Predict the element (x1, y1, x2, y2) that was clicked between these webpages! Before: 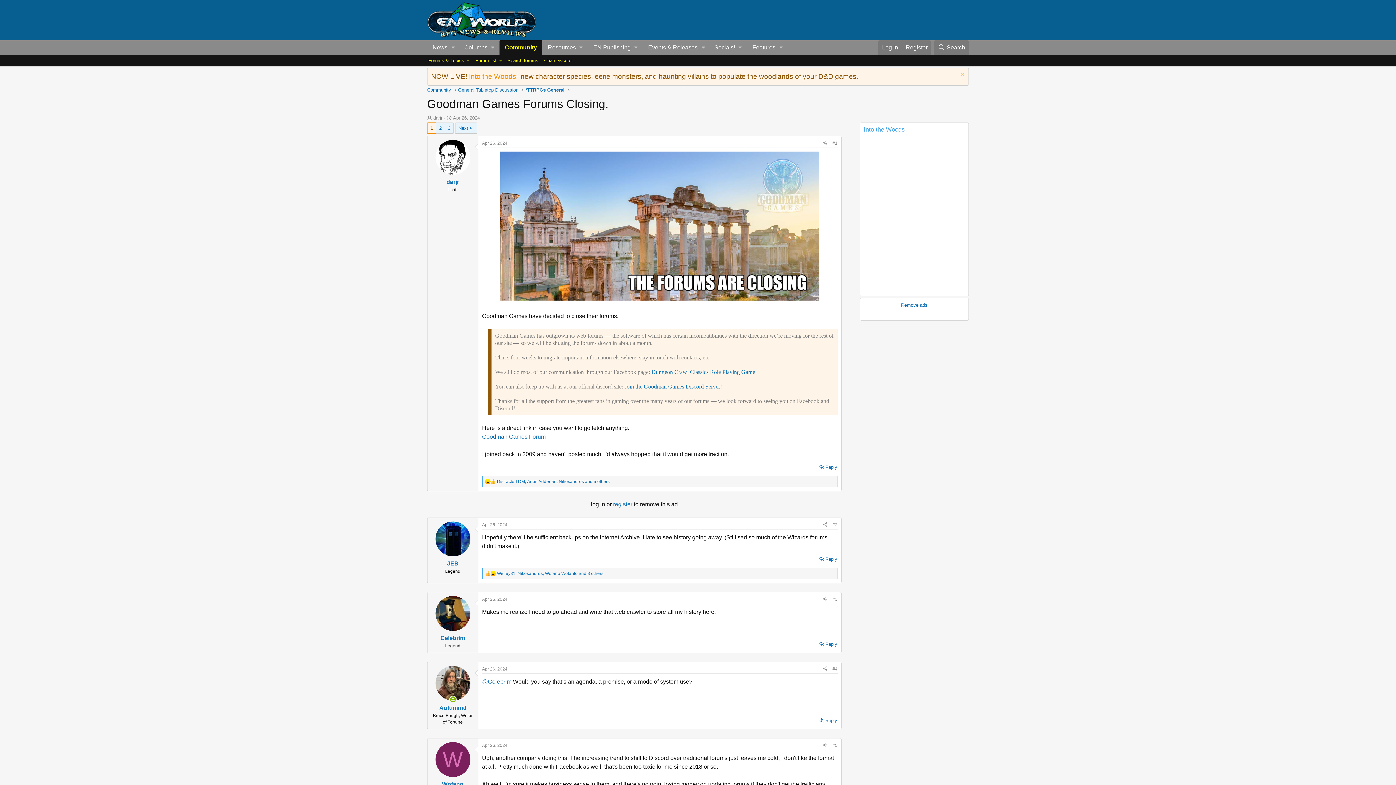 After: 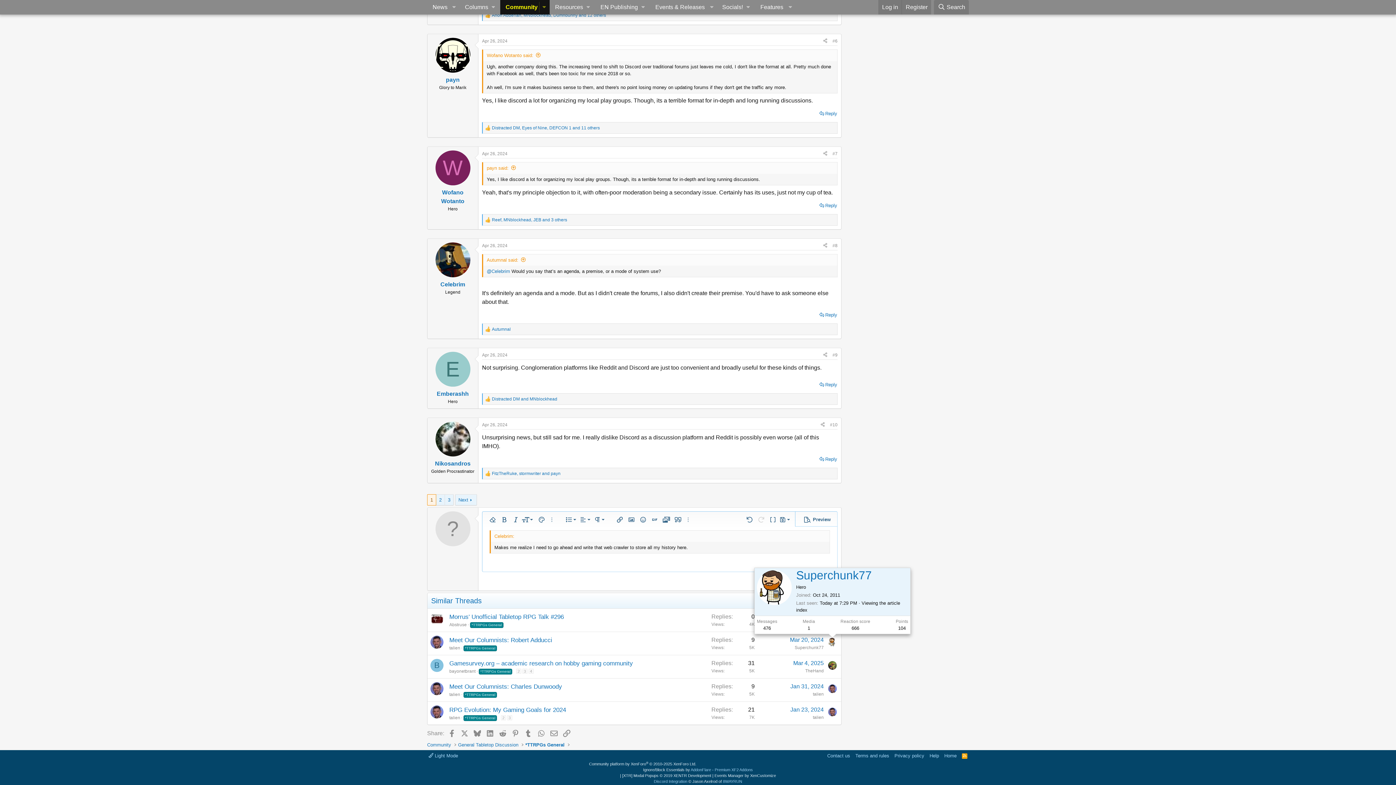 Action: label: Reply bbox: (818, 639, 838, 649)